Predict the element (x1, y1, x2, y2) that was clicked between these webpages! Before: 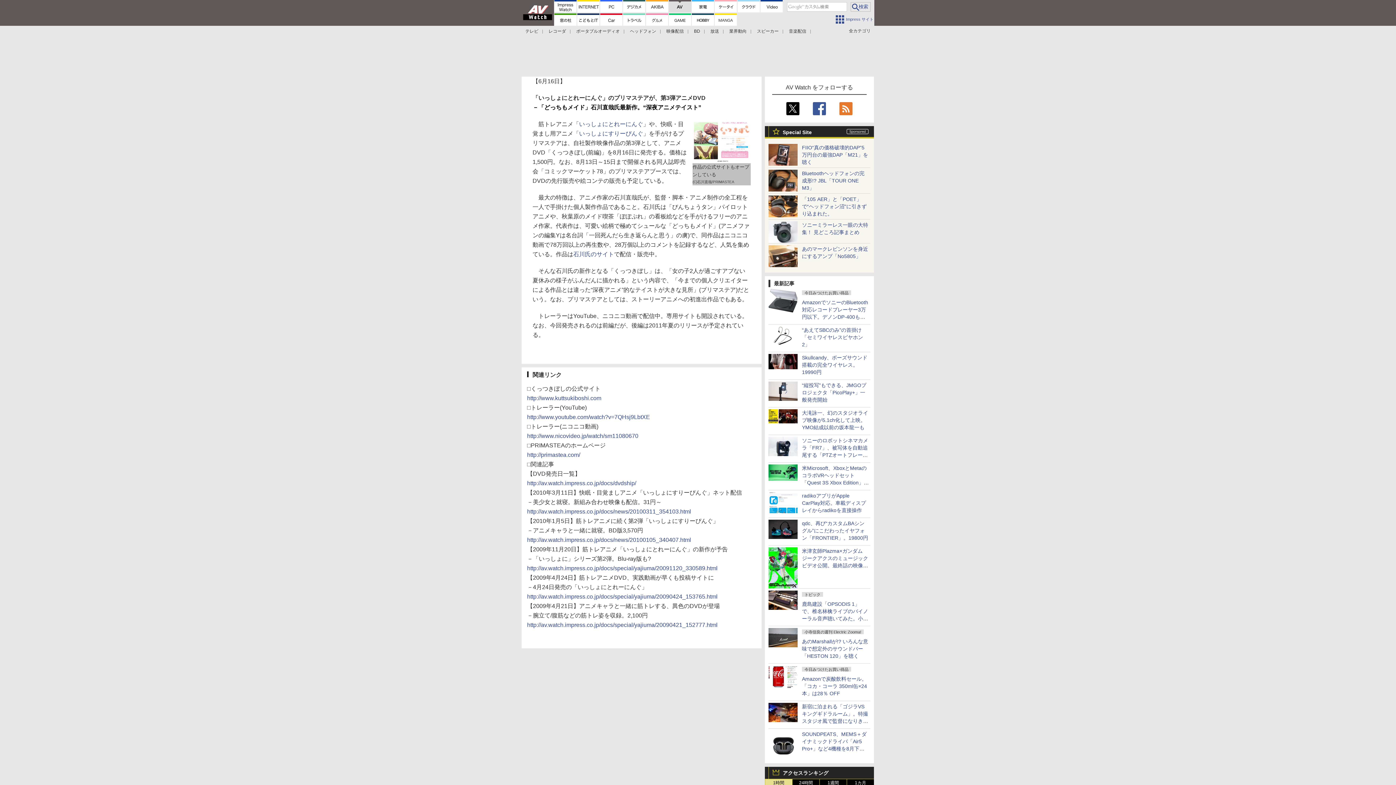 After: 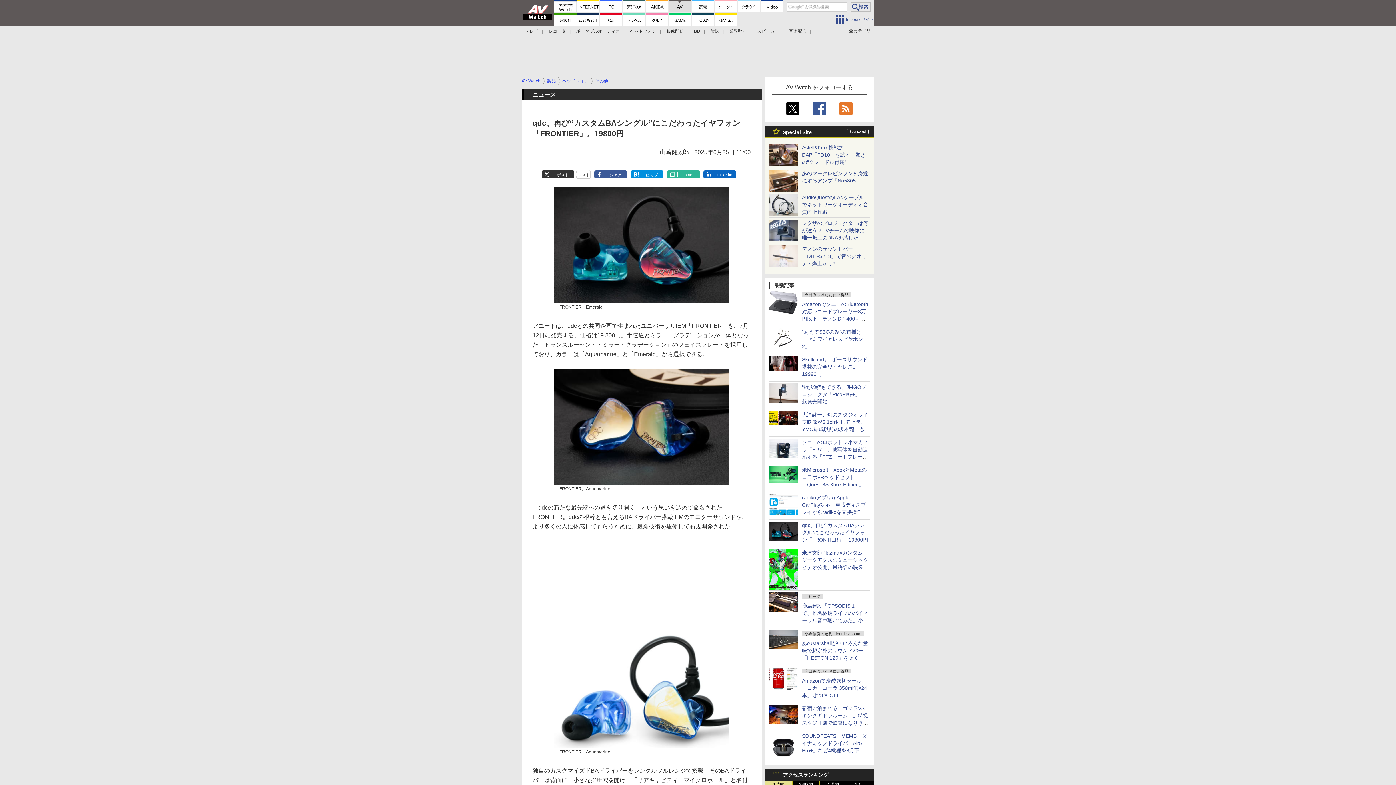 Action: bbox: (768, 532, 797, 538)